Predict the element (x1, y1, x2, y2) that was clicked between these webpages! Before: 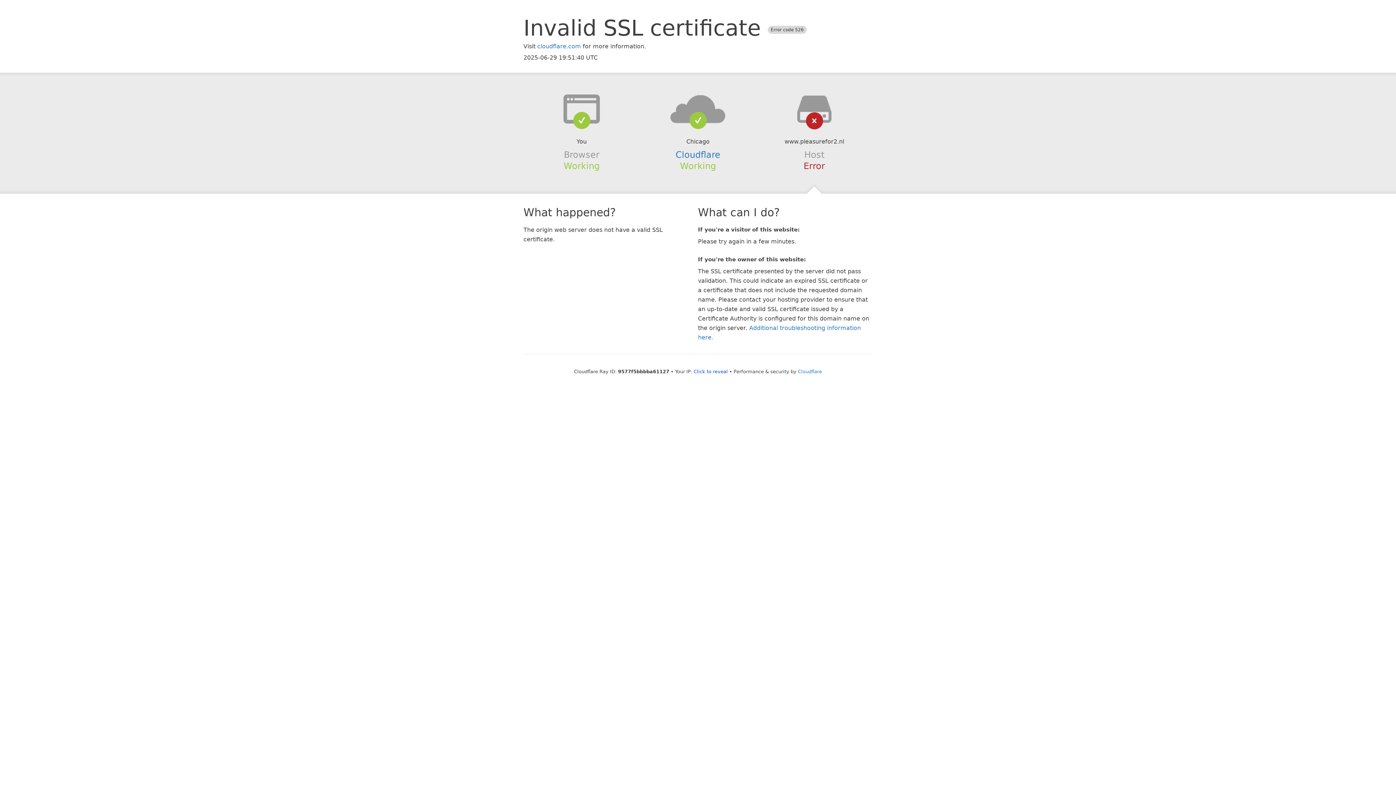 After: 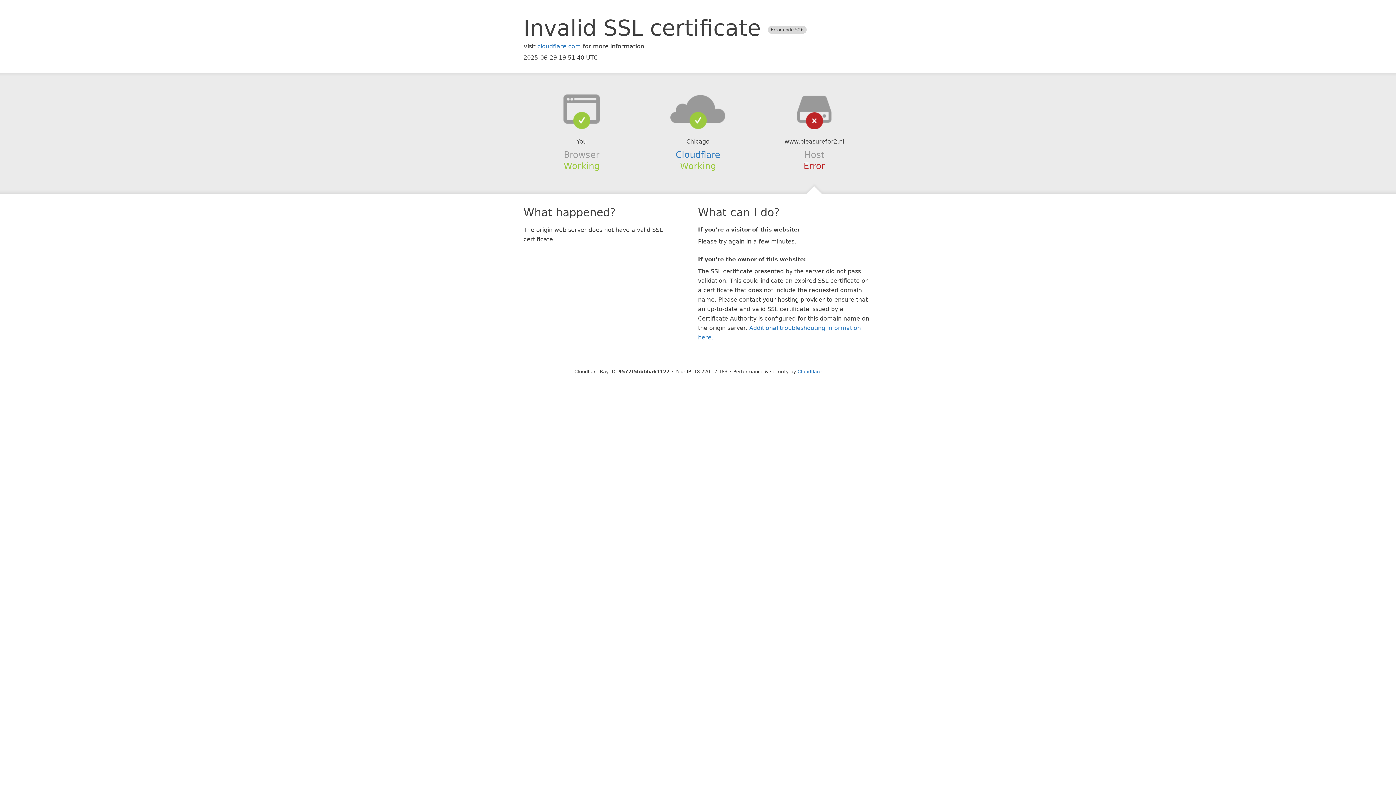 Action: label: Click to reveal bbox: (693, 368, 728, 374)